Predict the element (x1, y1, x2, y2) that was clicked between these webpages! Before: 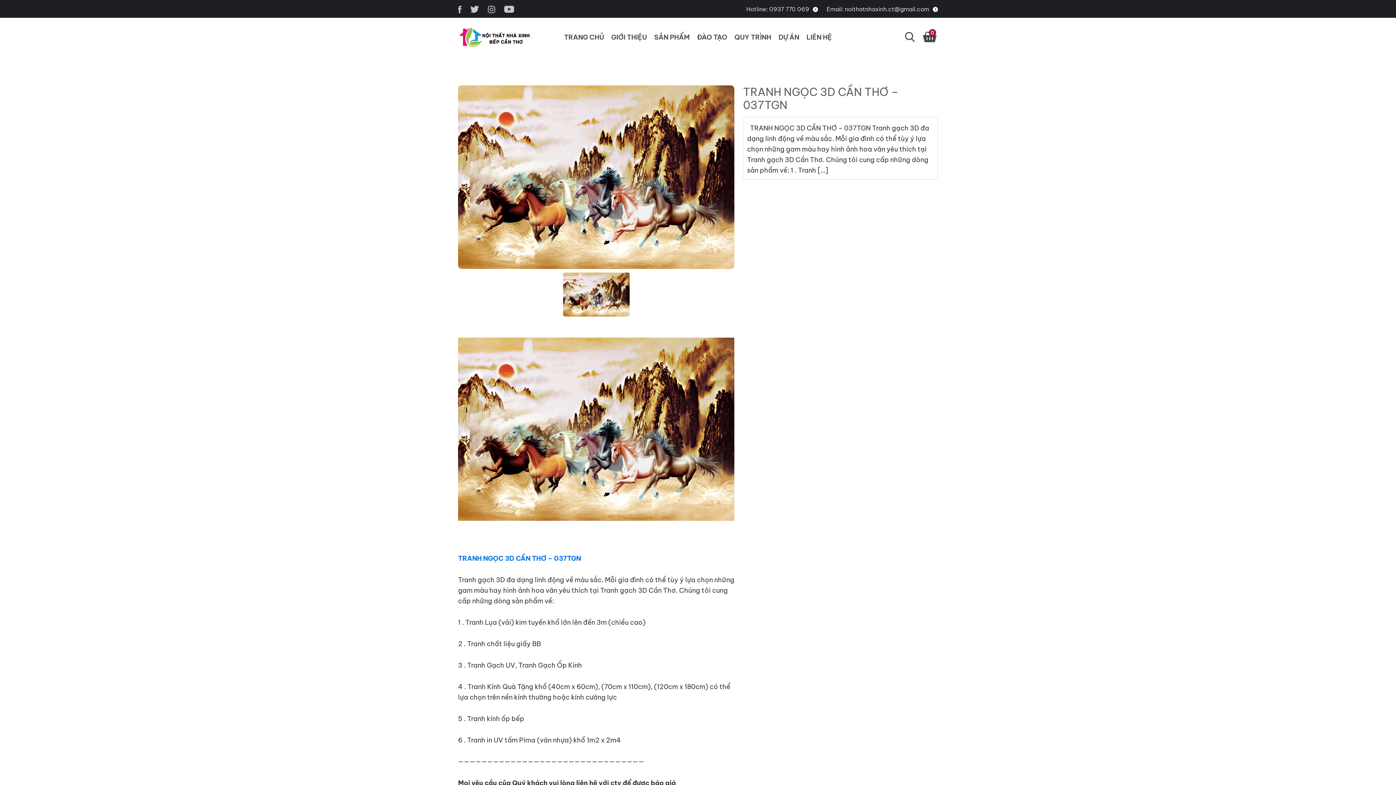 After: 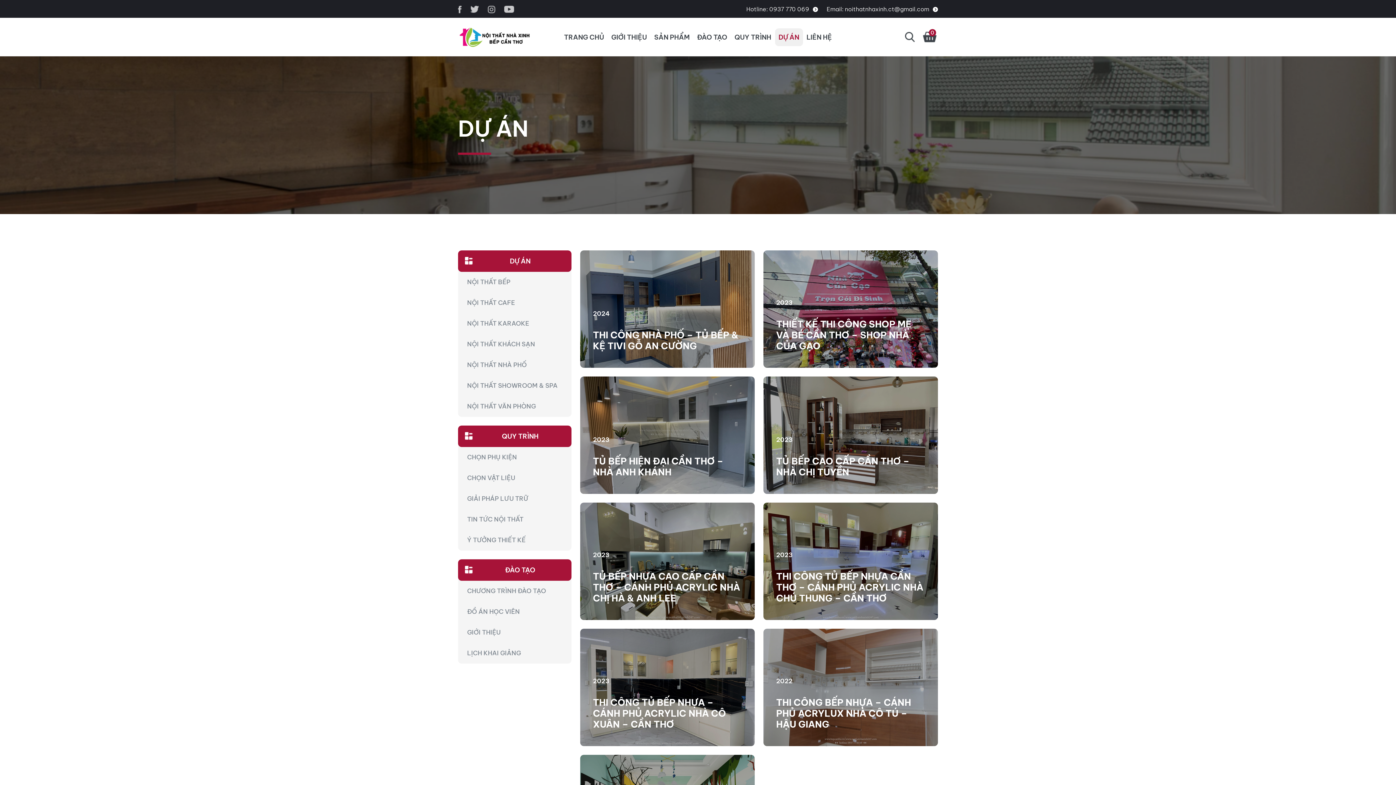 Action: bbox: (775, 28, 803, 46) label: DỰ ÁN